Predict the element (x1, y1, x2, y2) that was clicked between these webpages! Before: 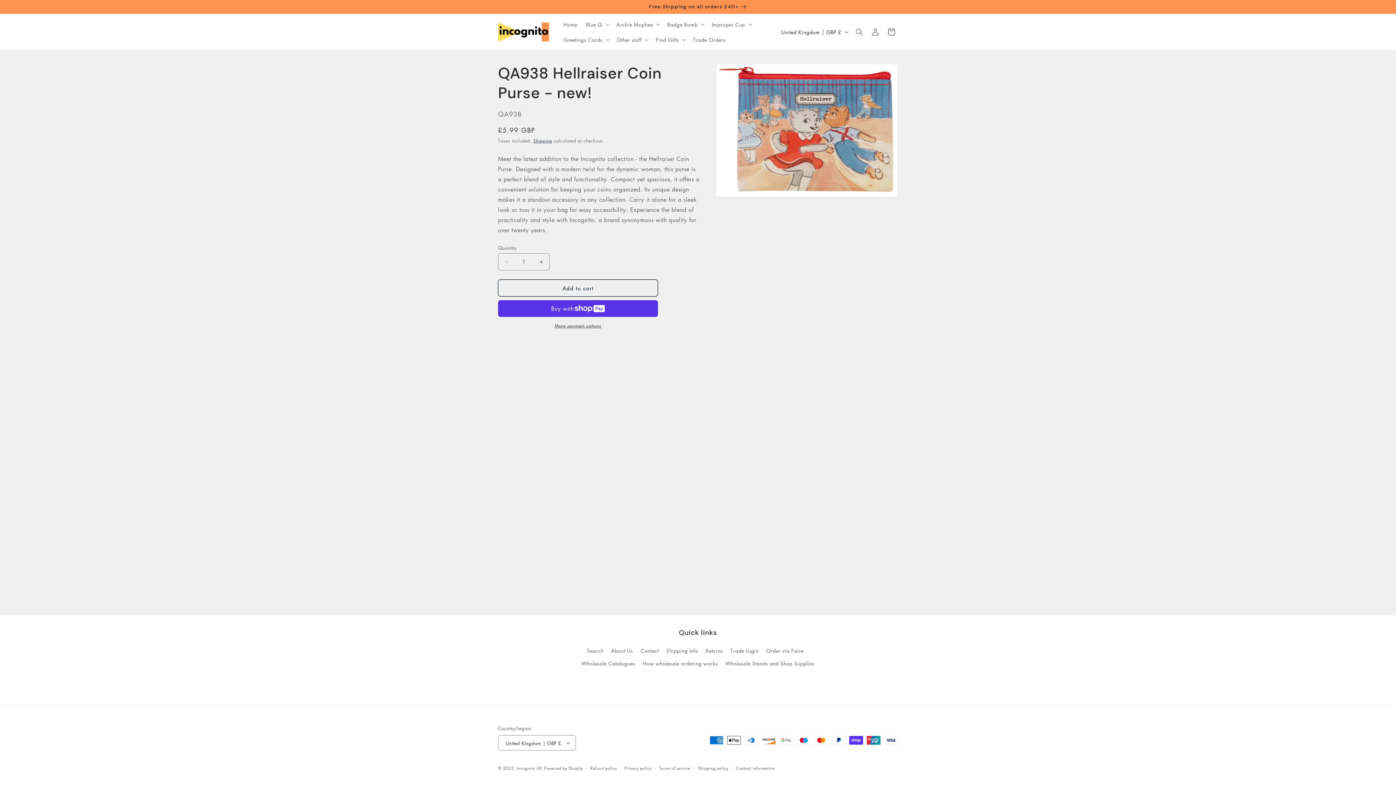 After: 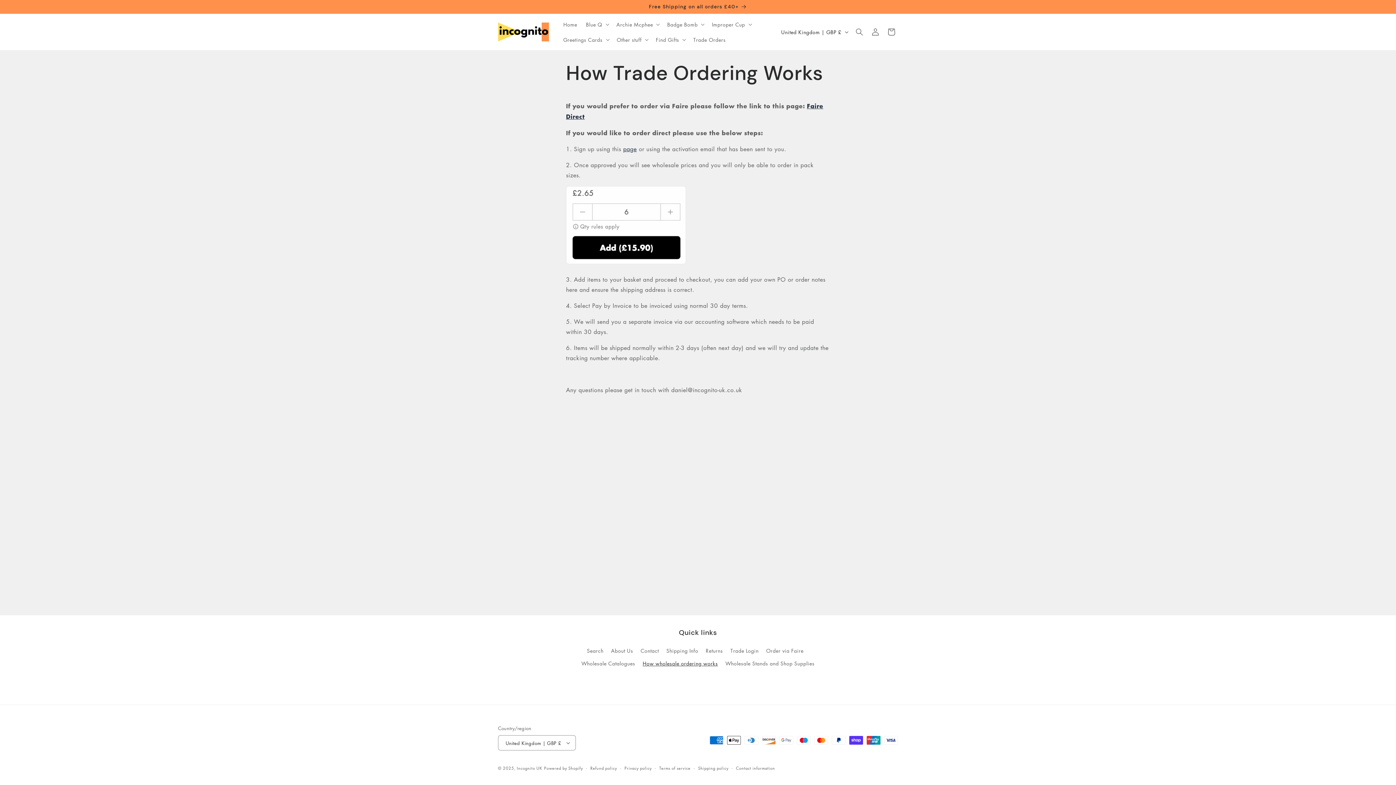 Action: bbox: (642, 657, 718, 670) label: How wholesale ordering works